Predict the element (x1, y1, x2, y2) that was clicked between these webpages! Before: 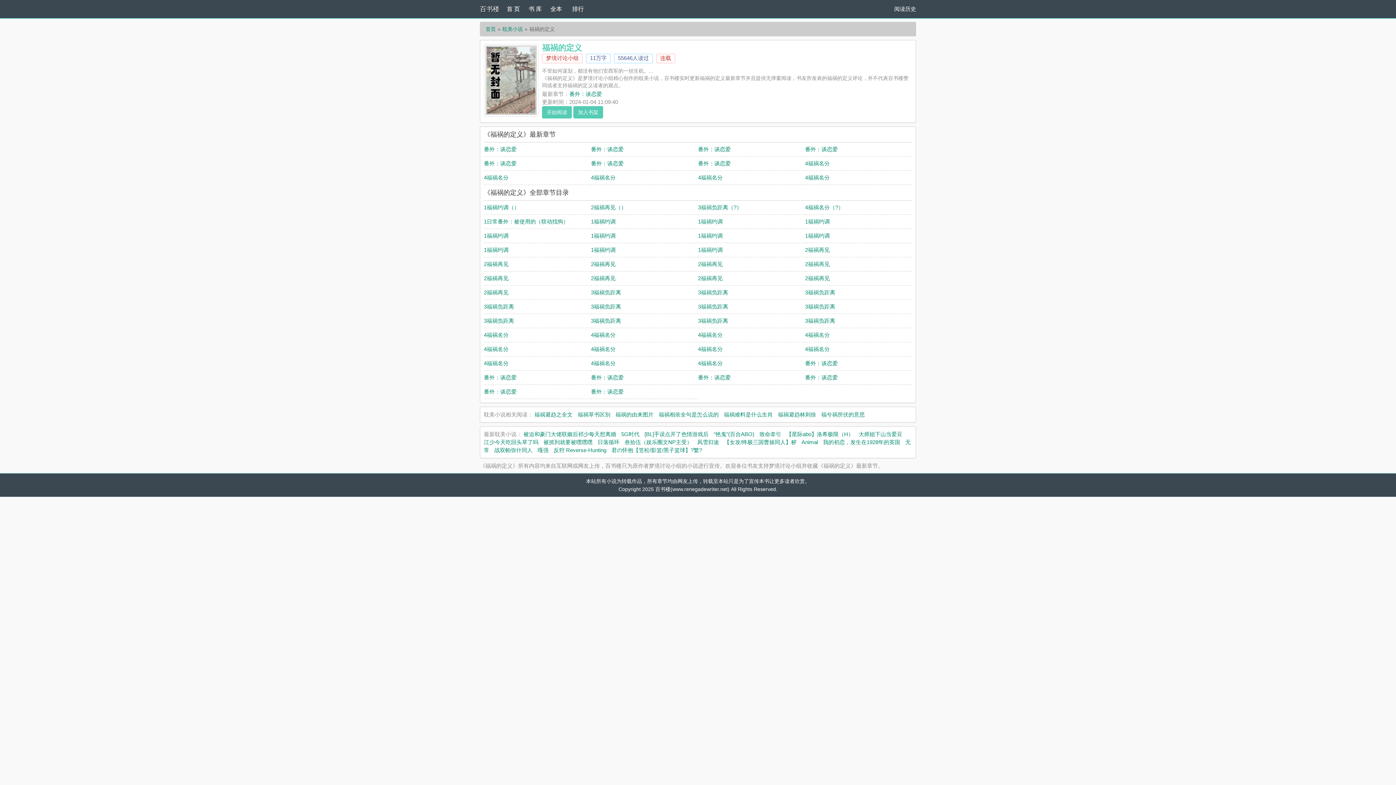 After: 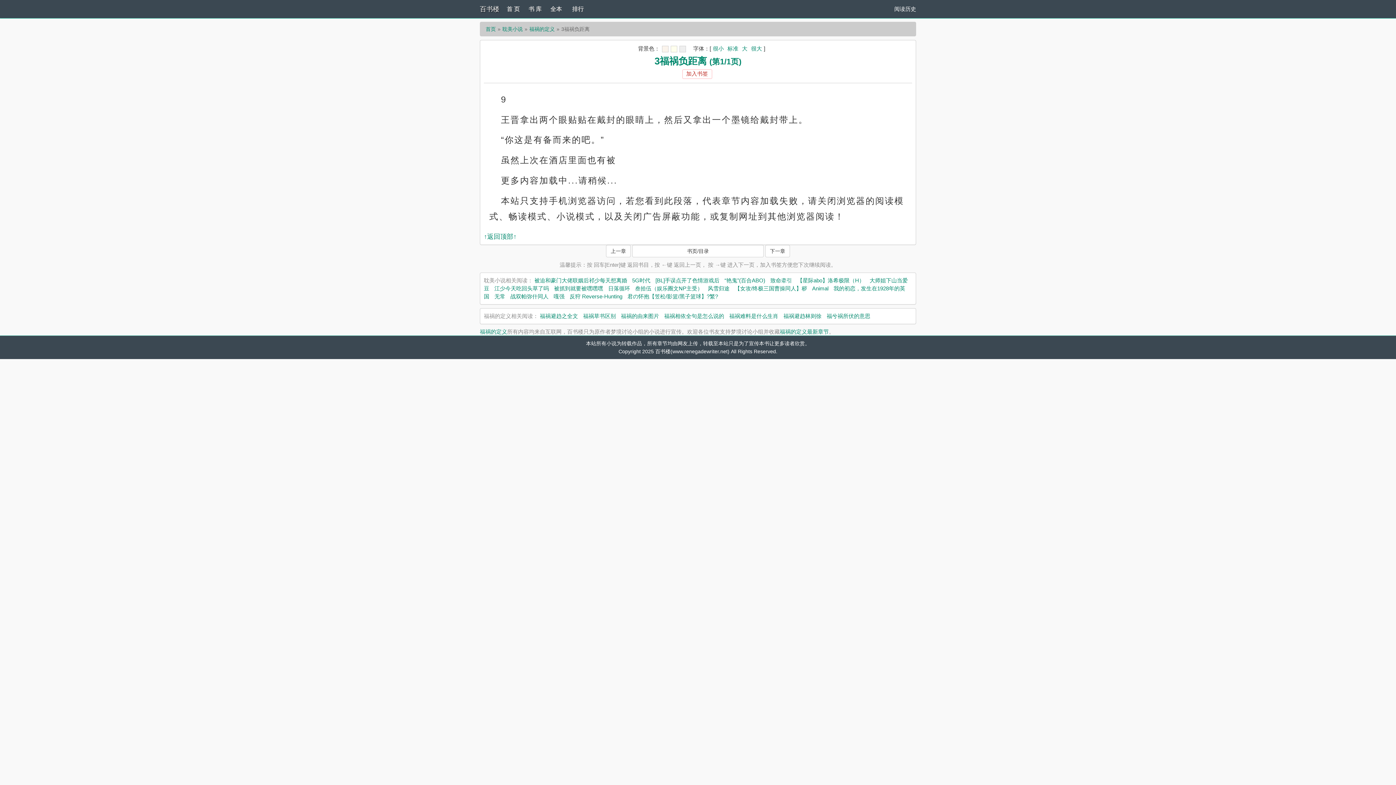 Action: label: 3福祸负距离 bbox: (591, 303, 621, 309)